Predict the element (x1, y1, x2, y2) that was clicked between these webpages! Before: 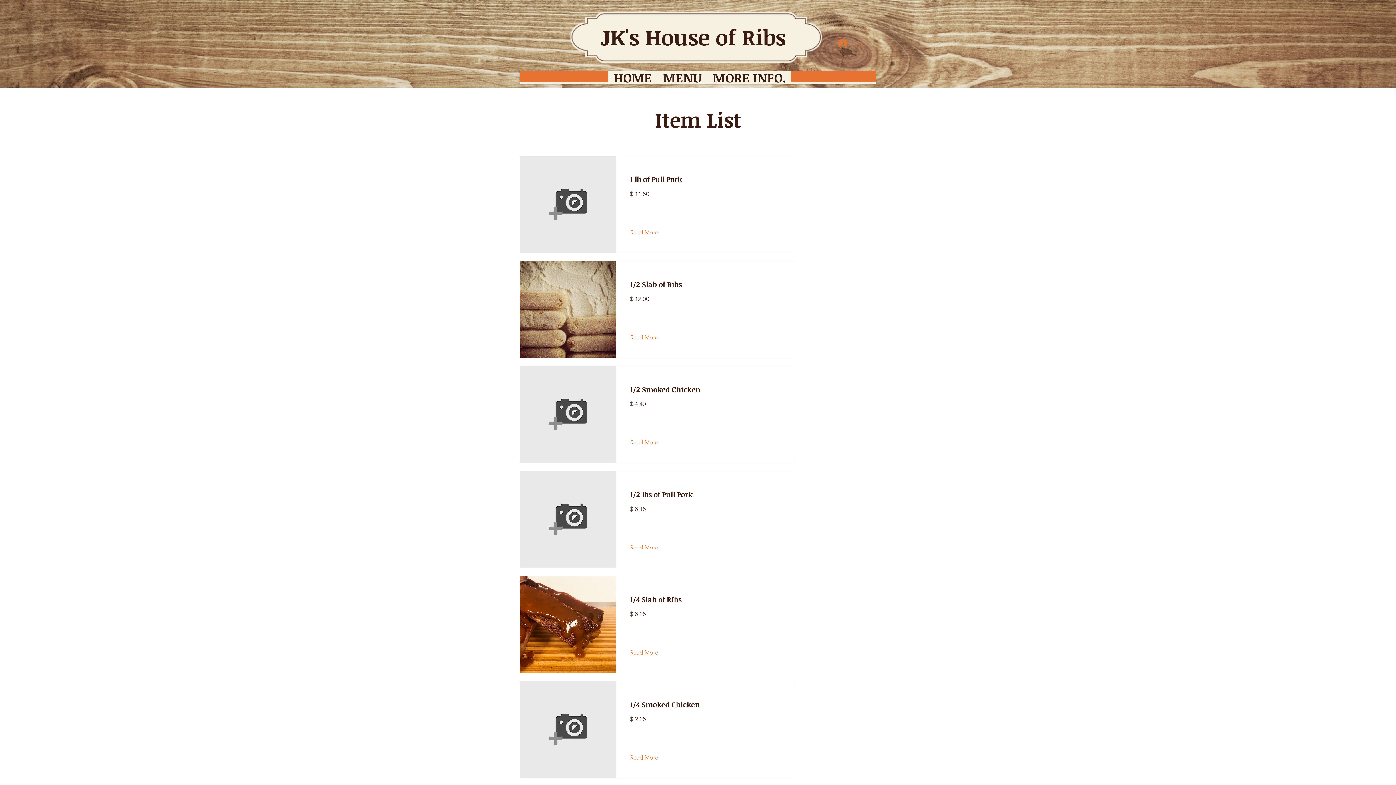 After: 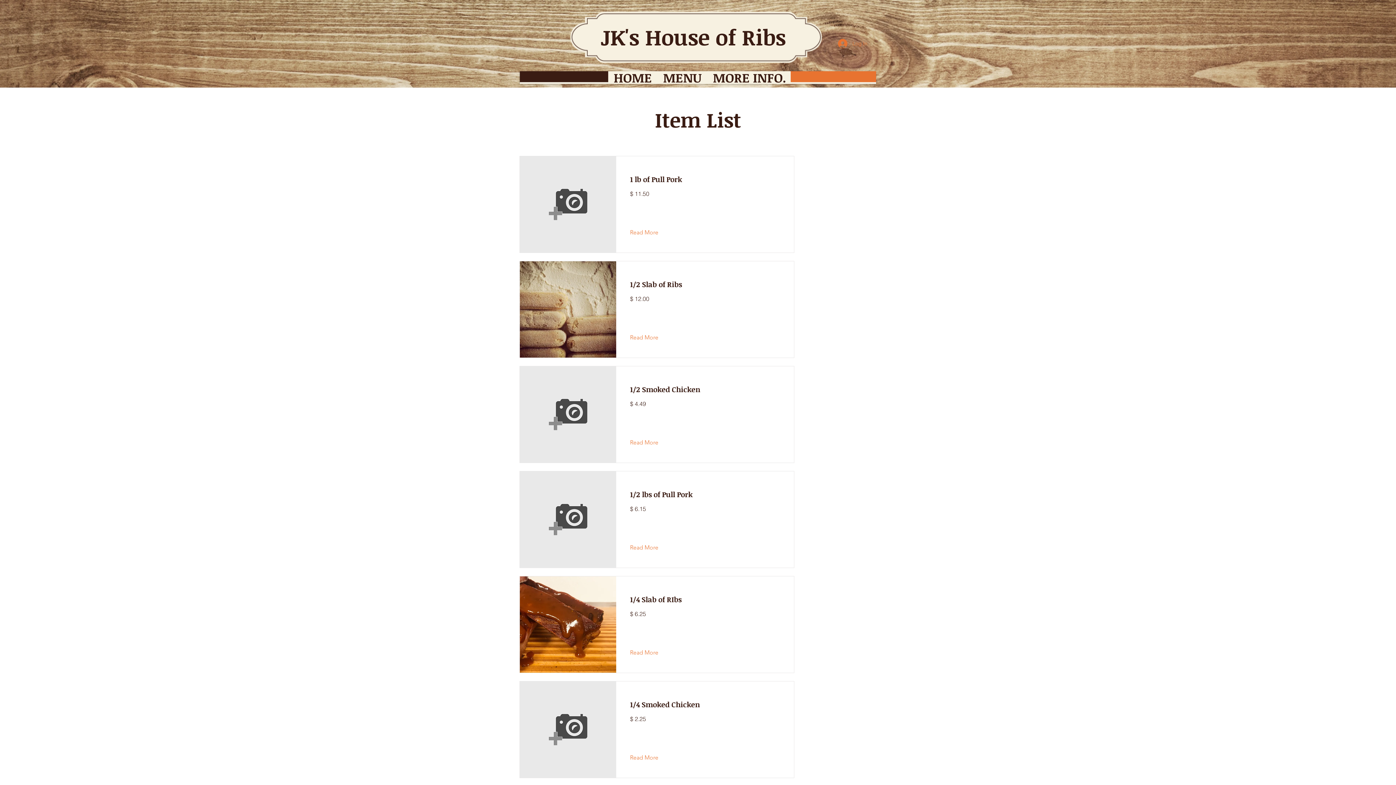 Action: bbox: (520, 71, 608, 82)